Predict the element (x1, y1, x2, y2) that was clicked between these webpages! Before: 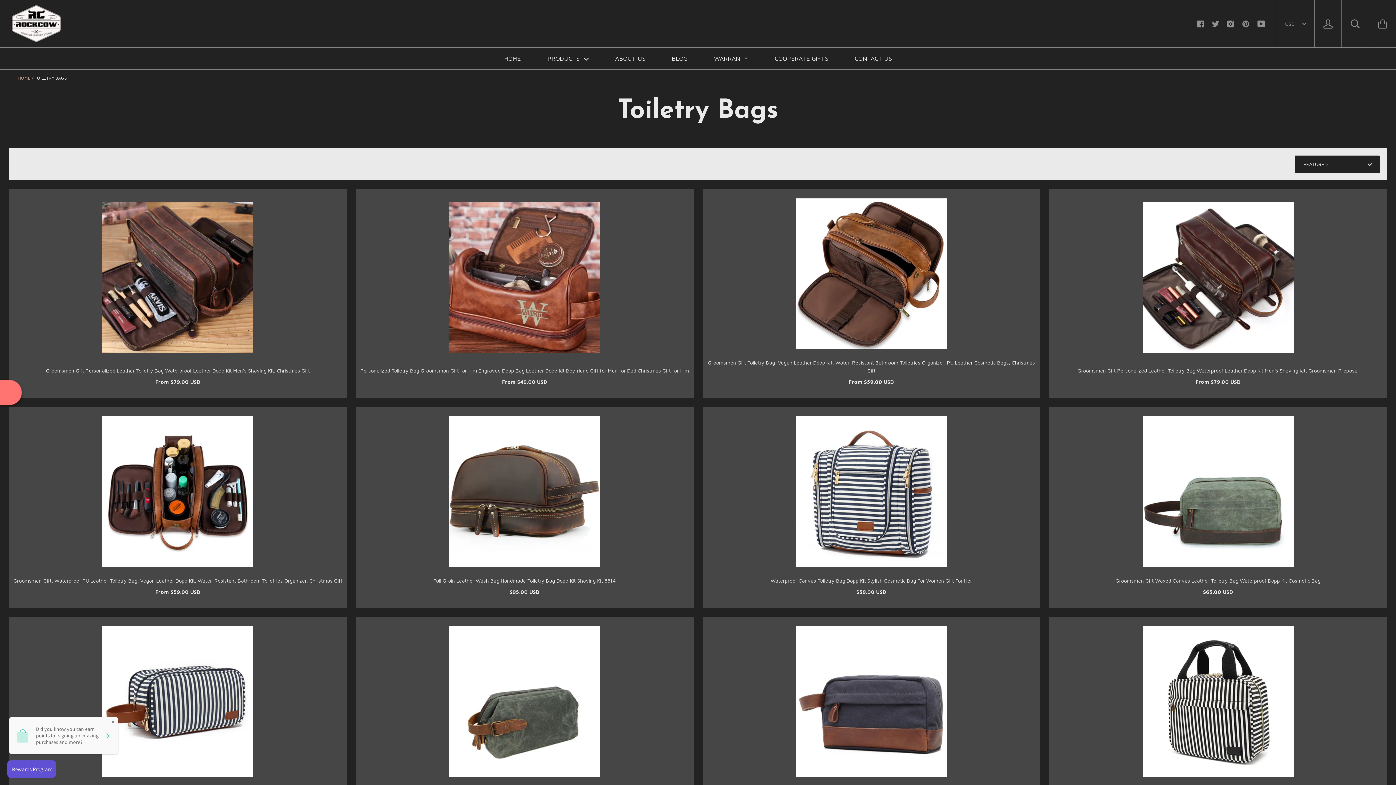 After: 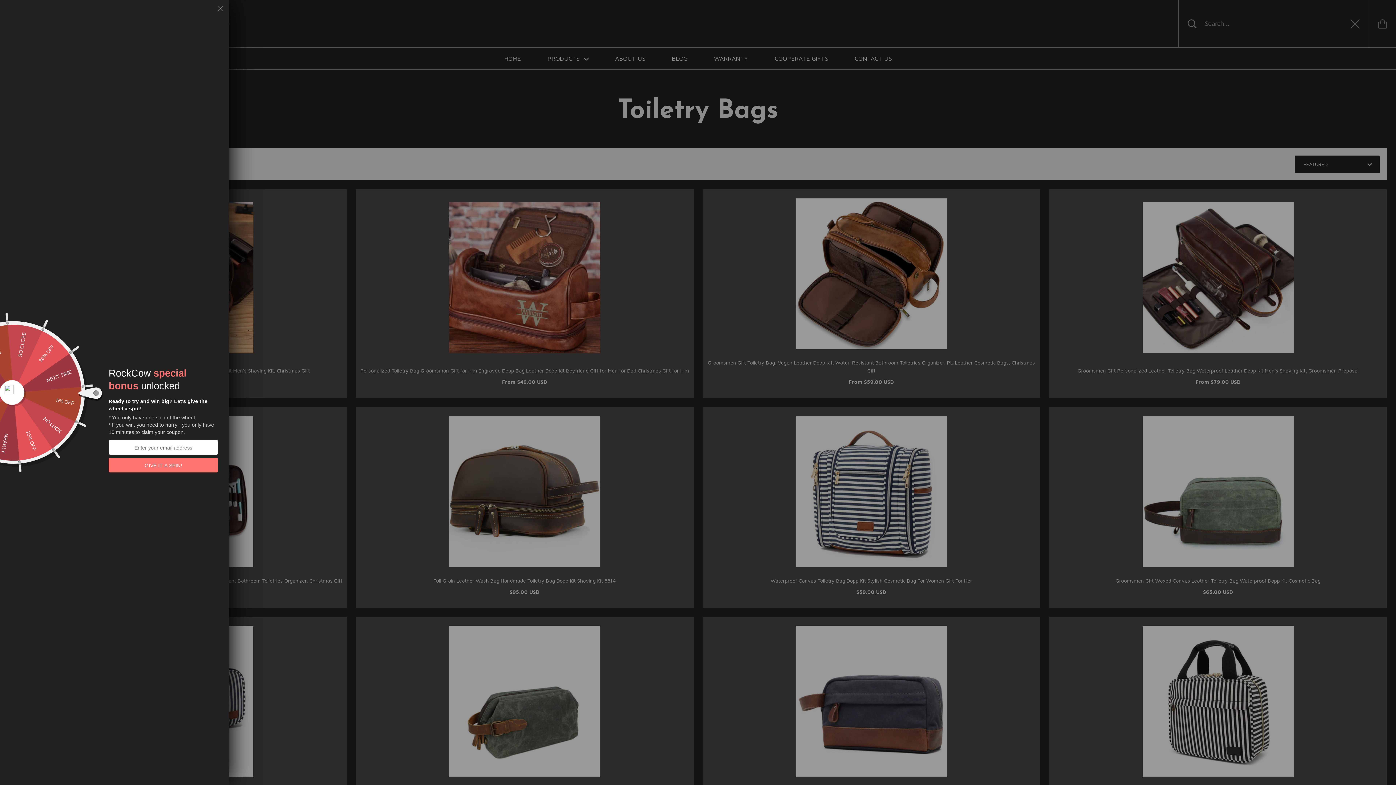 Action: bbox: (1342, 0, 1369, 47)